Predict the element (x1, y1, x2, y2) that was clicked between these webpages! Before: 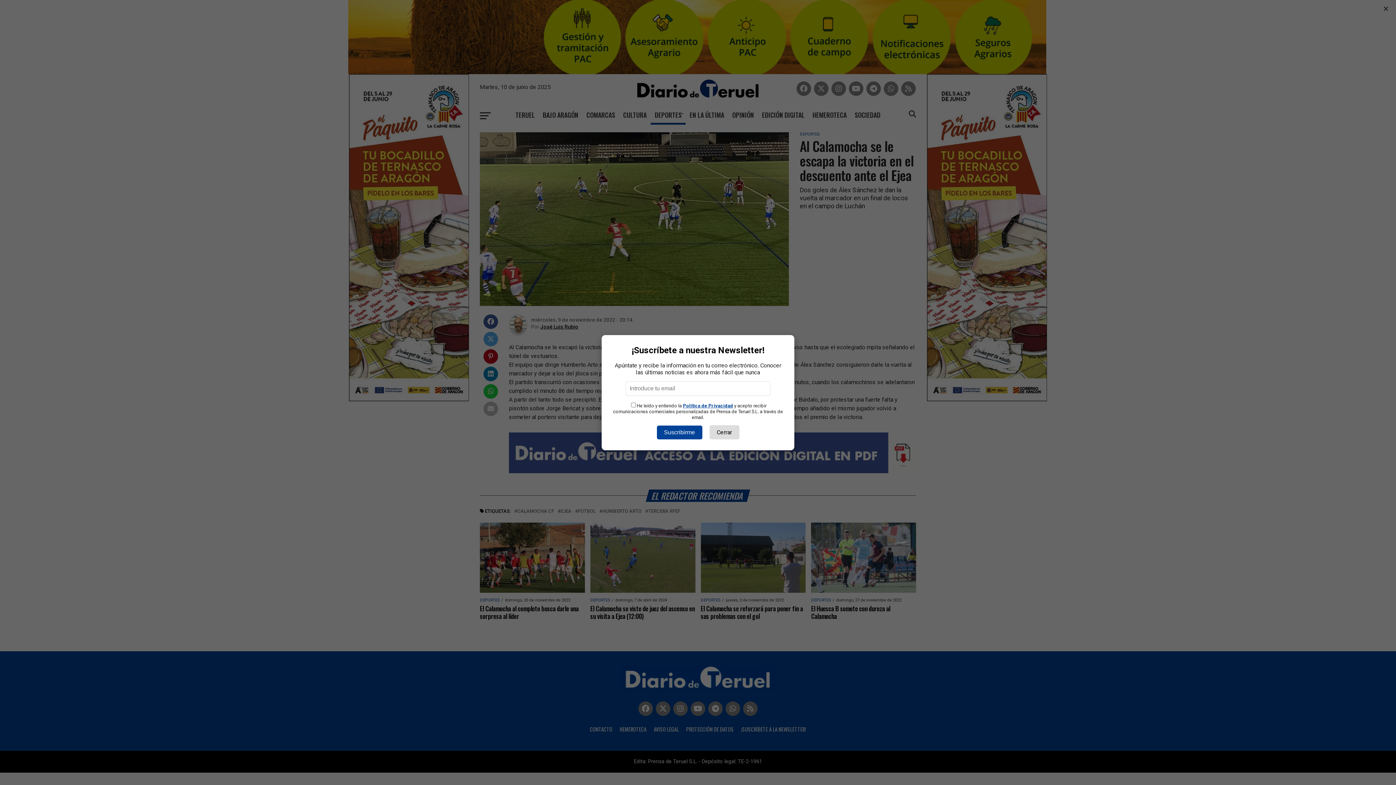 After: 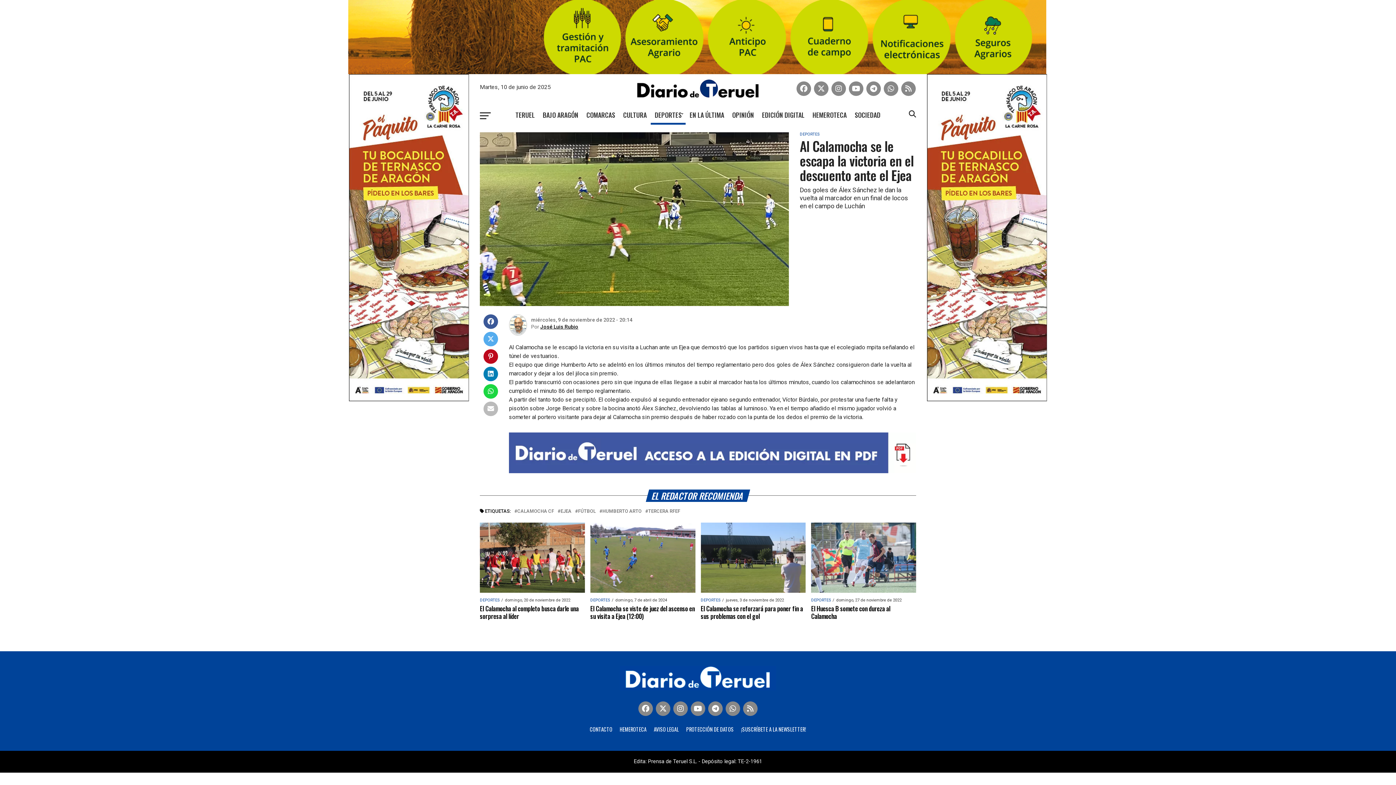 Action: bbox: (709, 425, 739, 439) label: Cerrar